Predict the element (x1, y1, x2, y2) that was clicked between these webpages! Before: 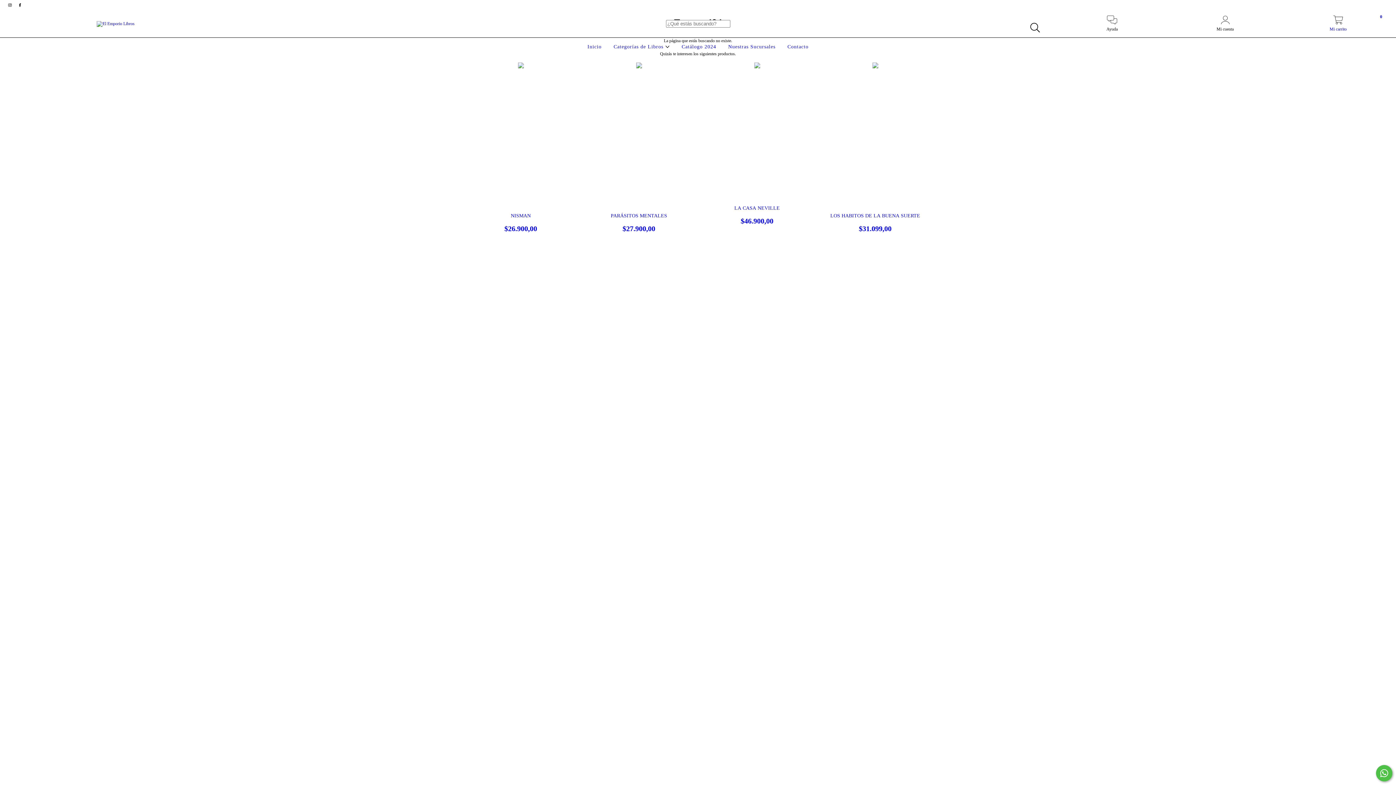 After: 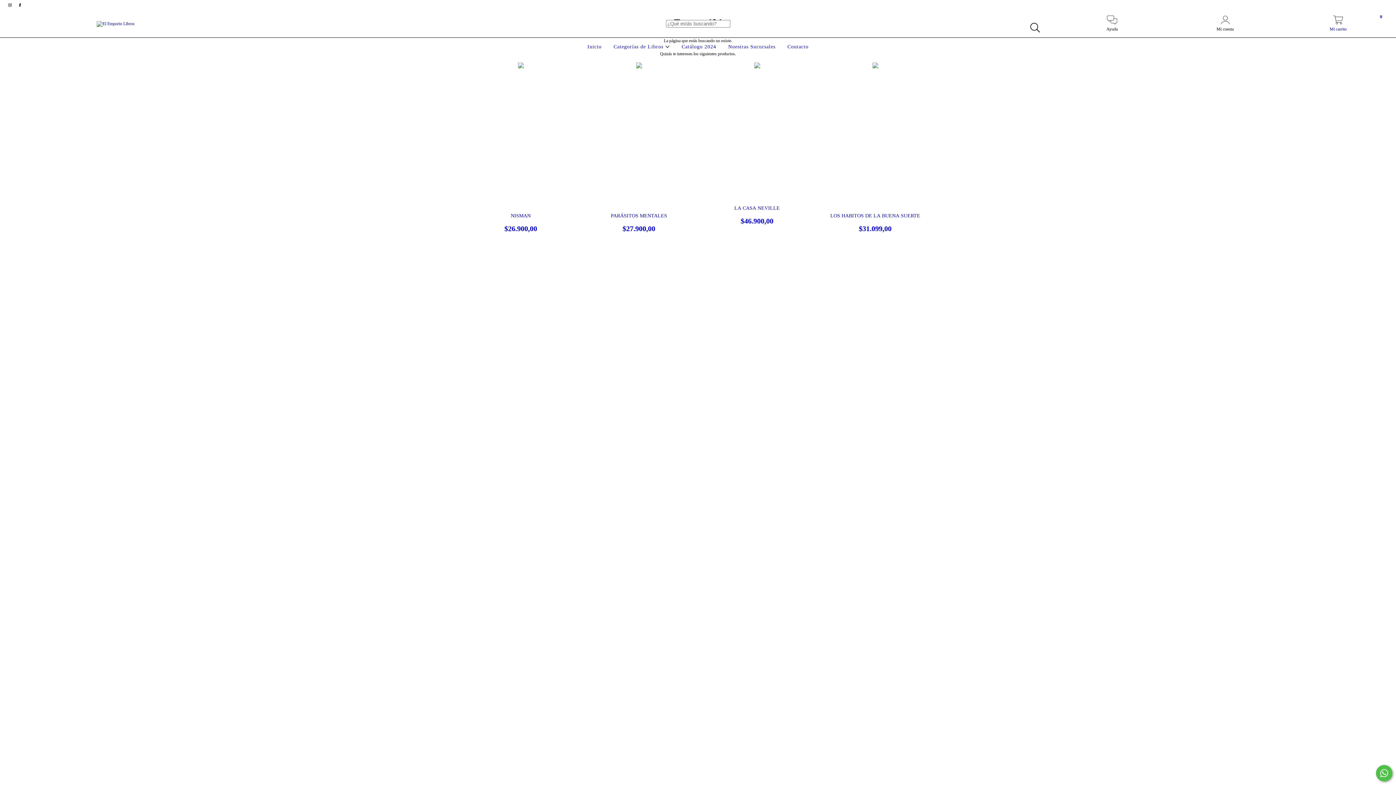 Action: label: instagram El Emporio Libros bbox: (5, 2, 15, 7)